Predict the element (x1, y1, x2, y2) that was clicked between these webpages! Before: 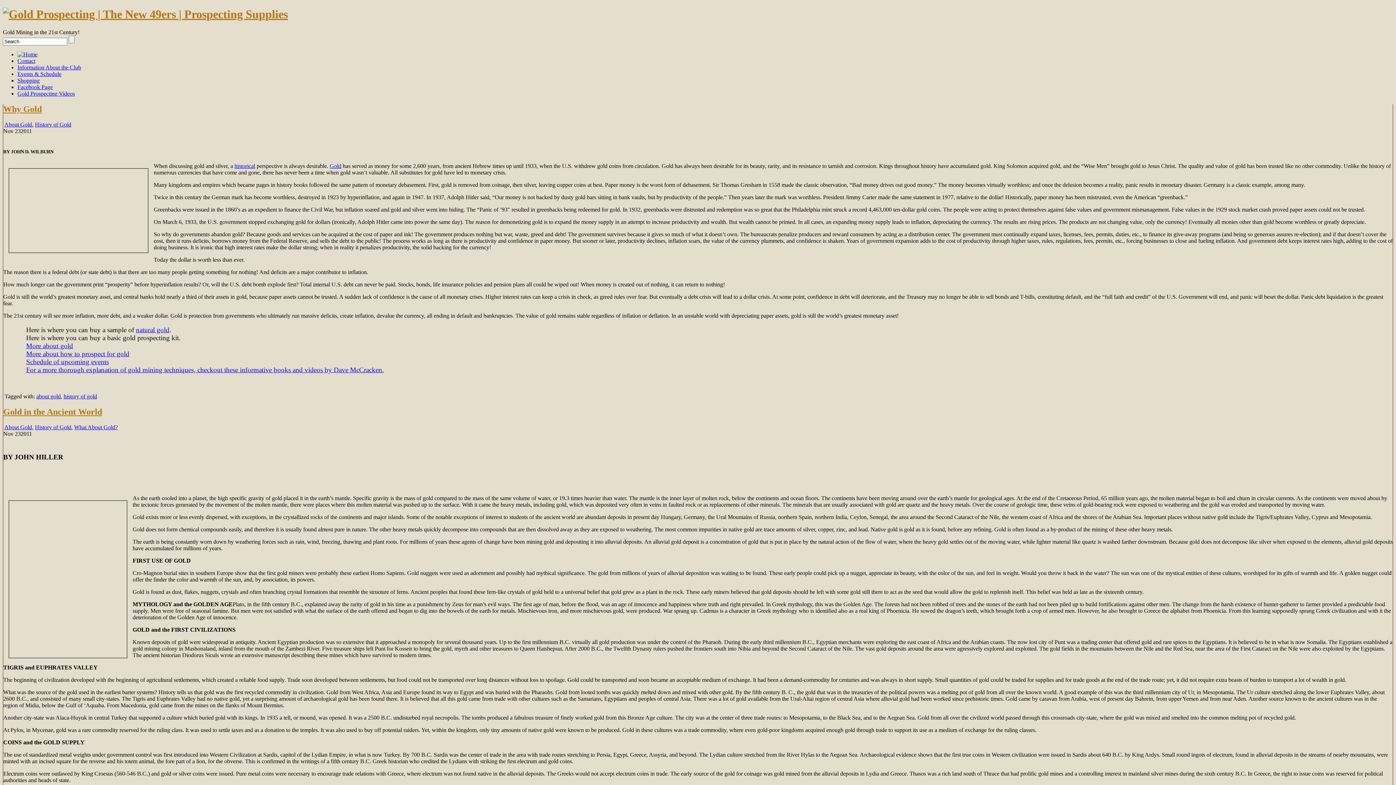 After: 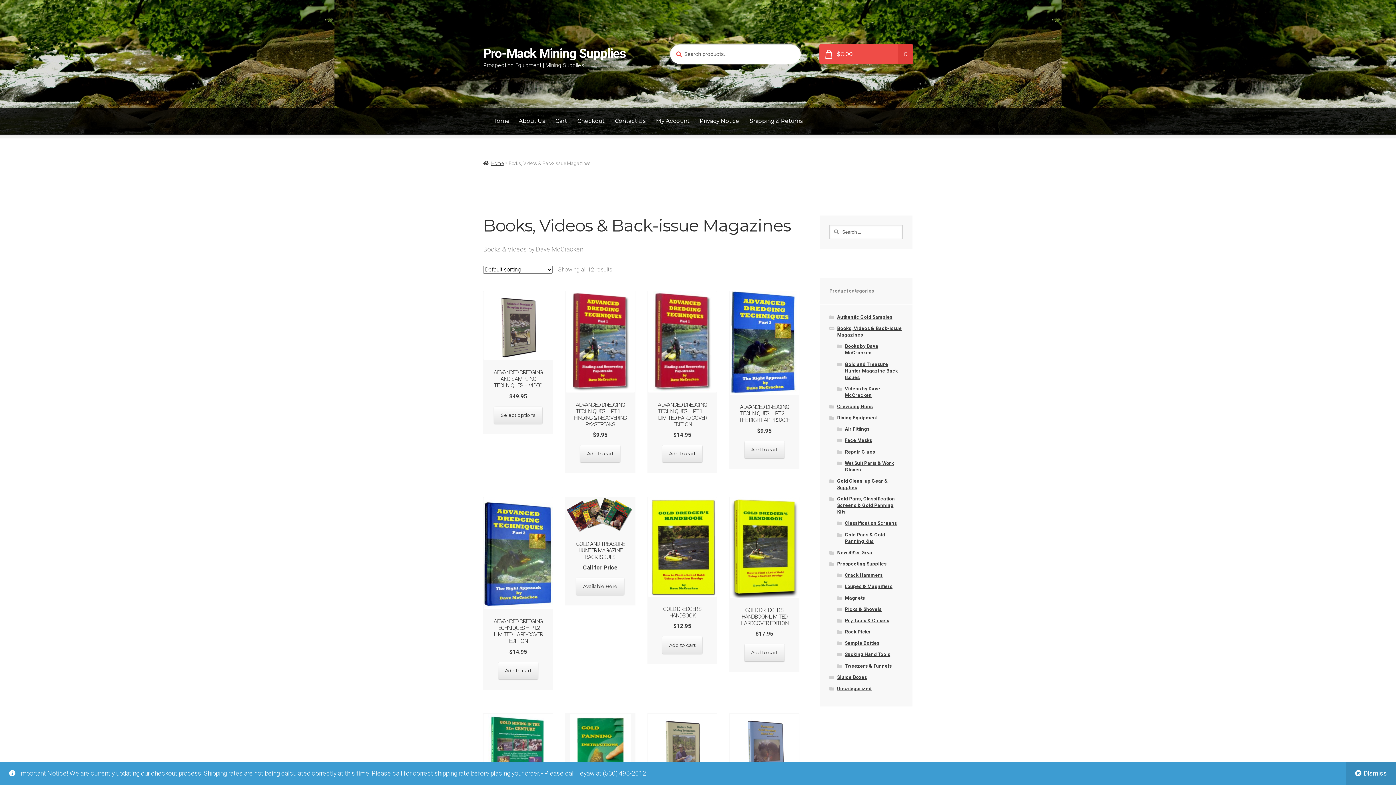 Action: label: For a more thorough explanation of gold mining techniques, checkout these informative books and videos by Dave McCracken. bbox: (26, 366, 384, 373)